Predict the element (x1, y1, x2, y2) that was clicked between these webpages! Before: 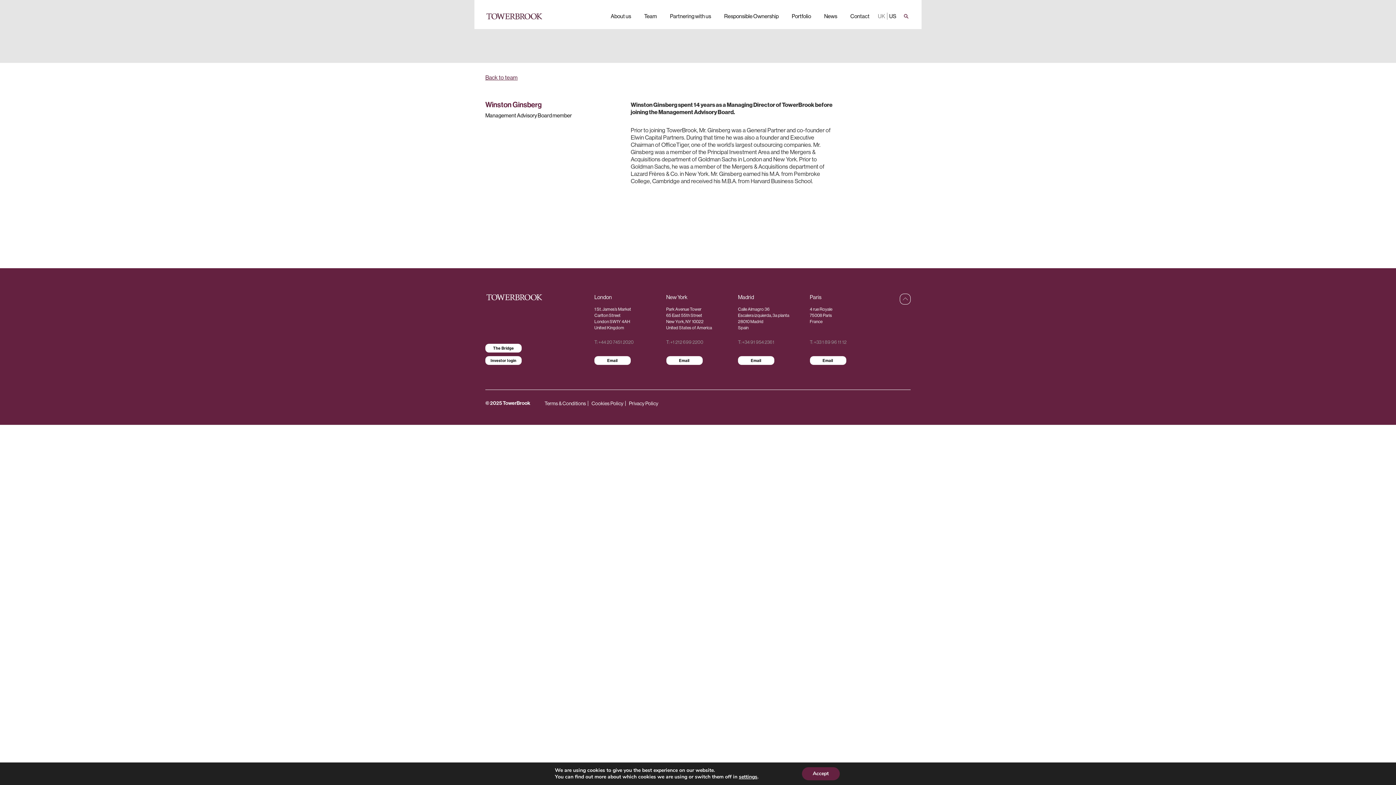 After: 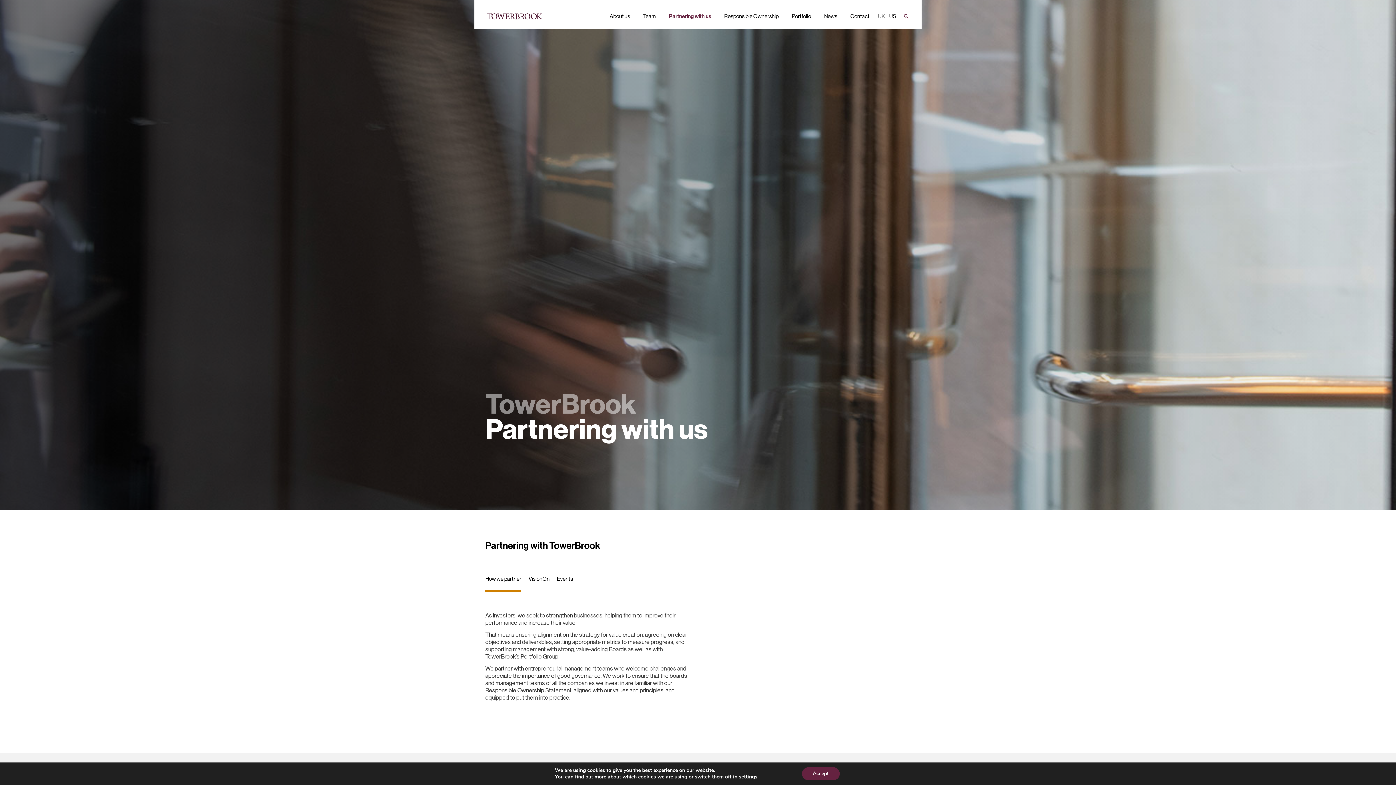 Action: bbox: (665, 12, 716, 19) label: Partnering with us